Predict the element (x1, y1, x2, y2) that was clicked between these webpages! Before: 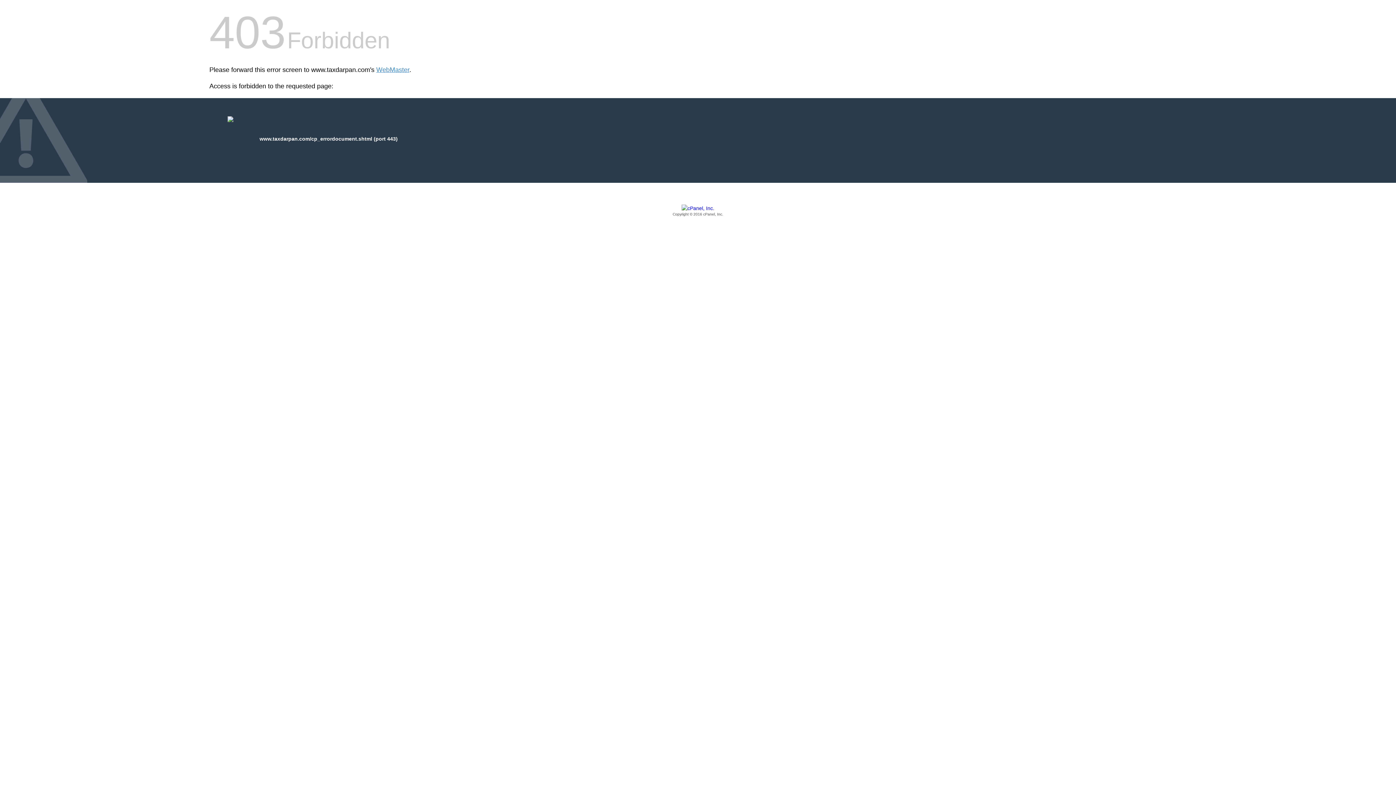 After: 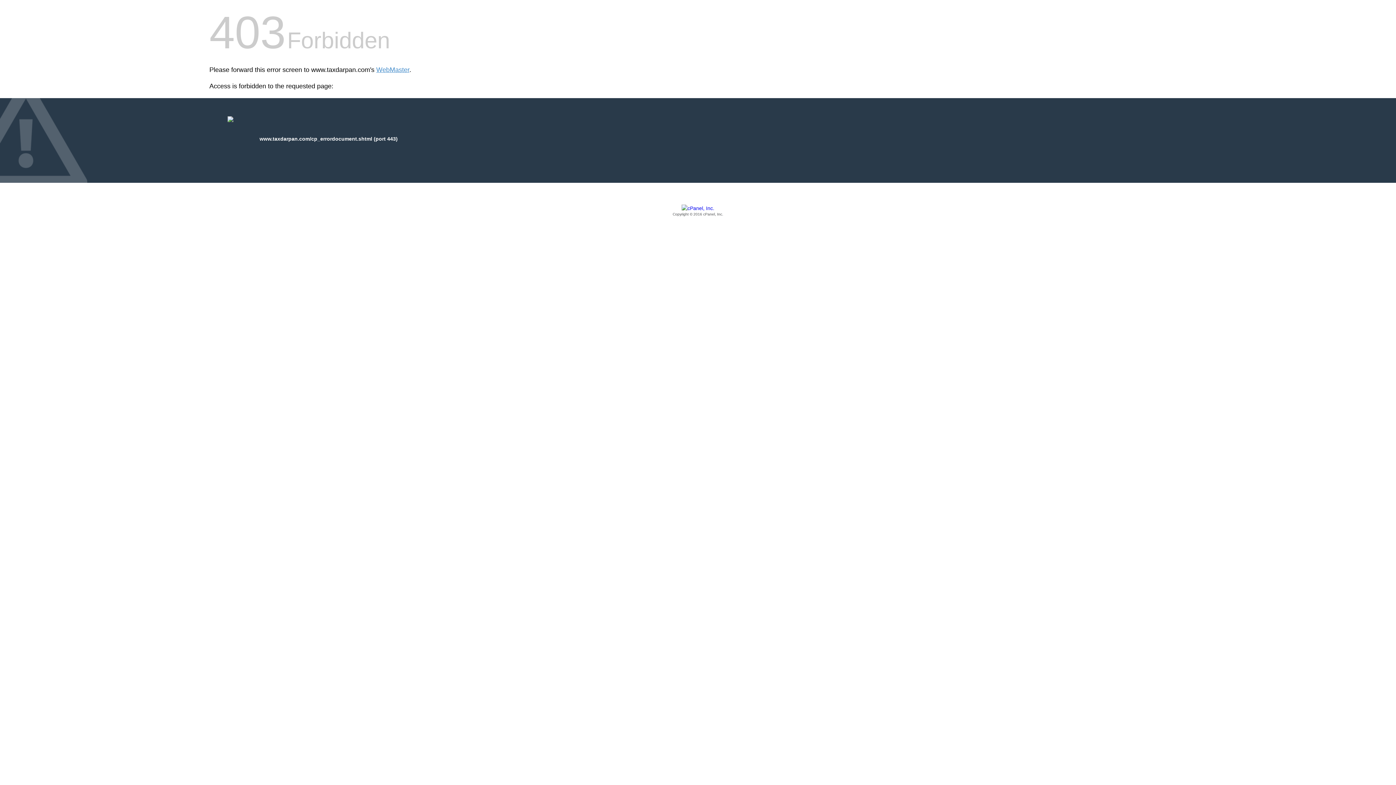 Action: label: Copyright © 2016 cPanel, Inc. bbox: (209, 205, 1186, 217)